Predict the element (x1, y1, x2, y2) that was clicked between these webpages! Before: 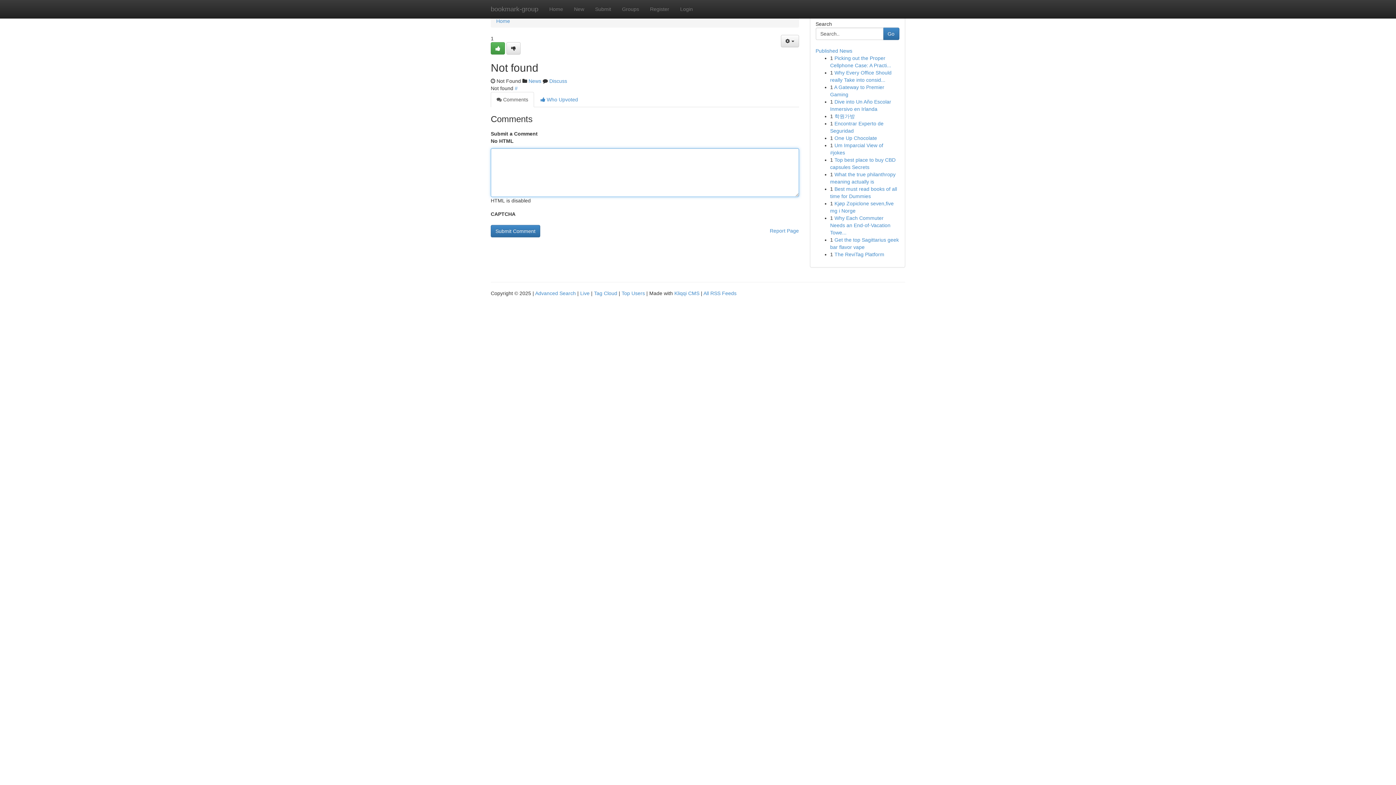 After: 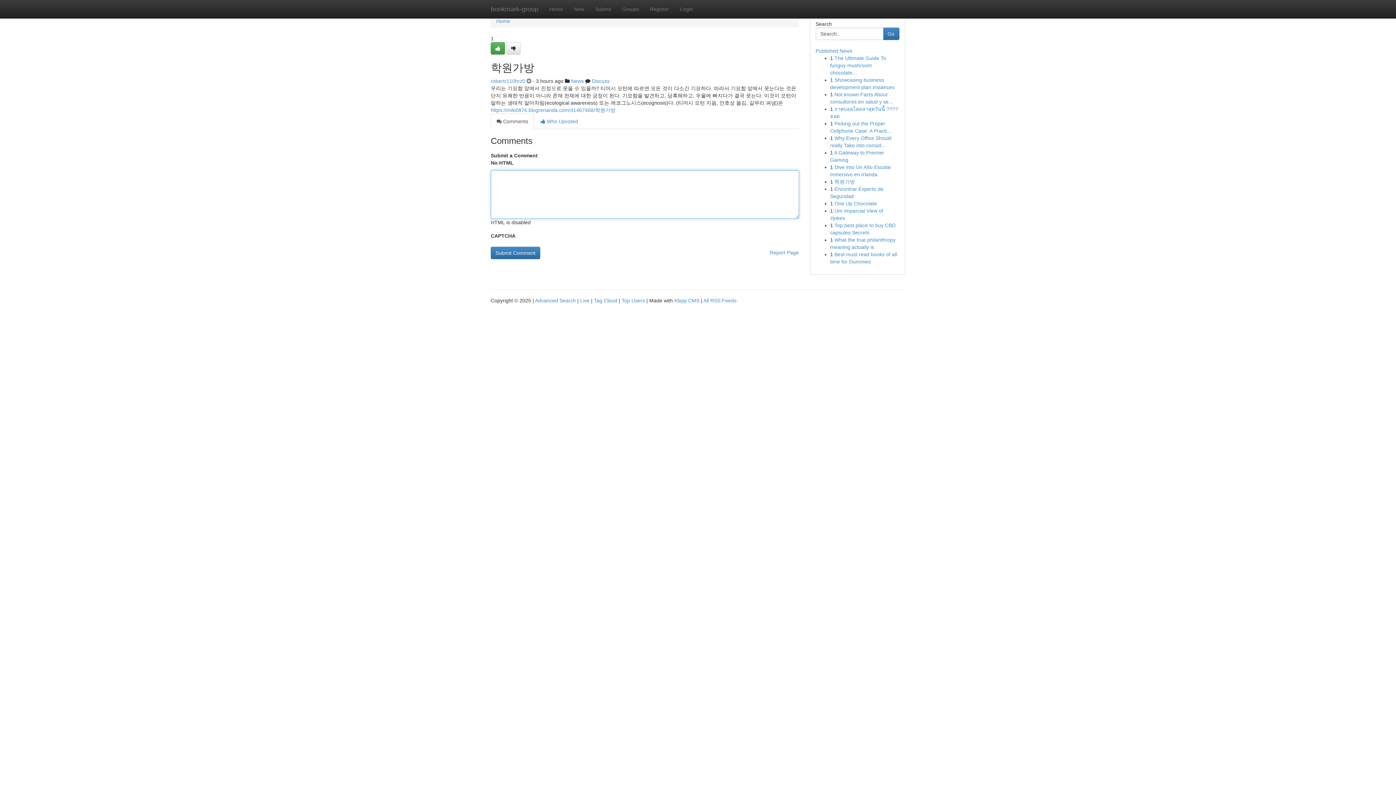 Action: bbox: (834, 113, 855, 119) label: 학원가방